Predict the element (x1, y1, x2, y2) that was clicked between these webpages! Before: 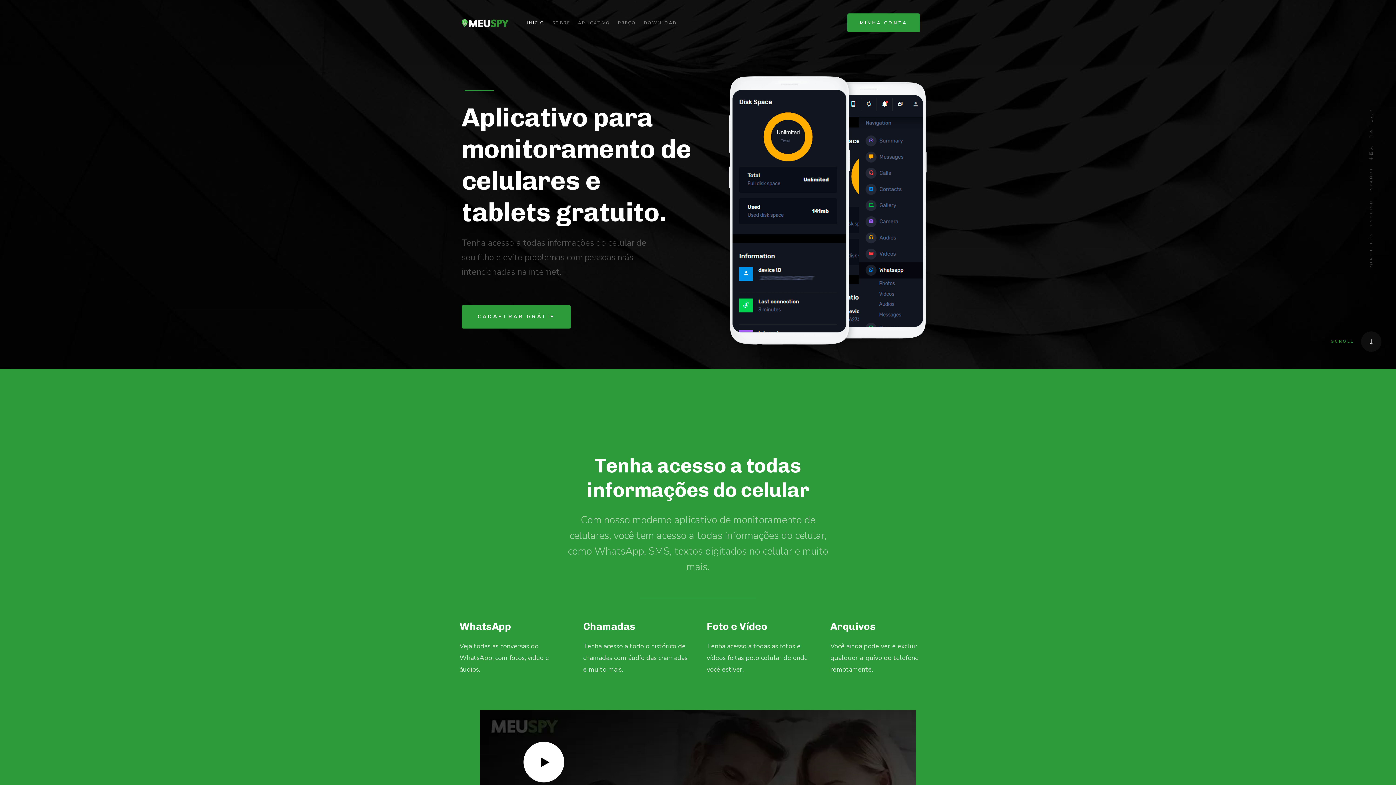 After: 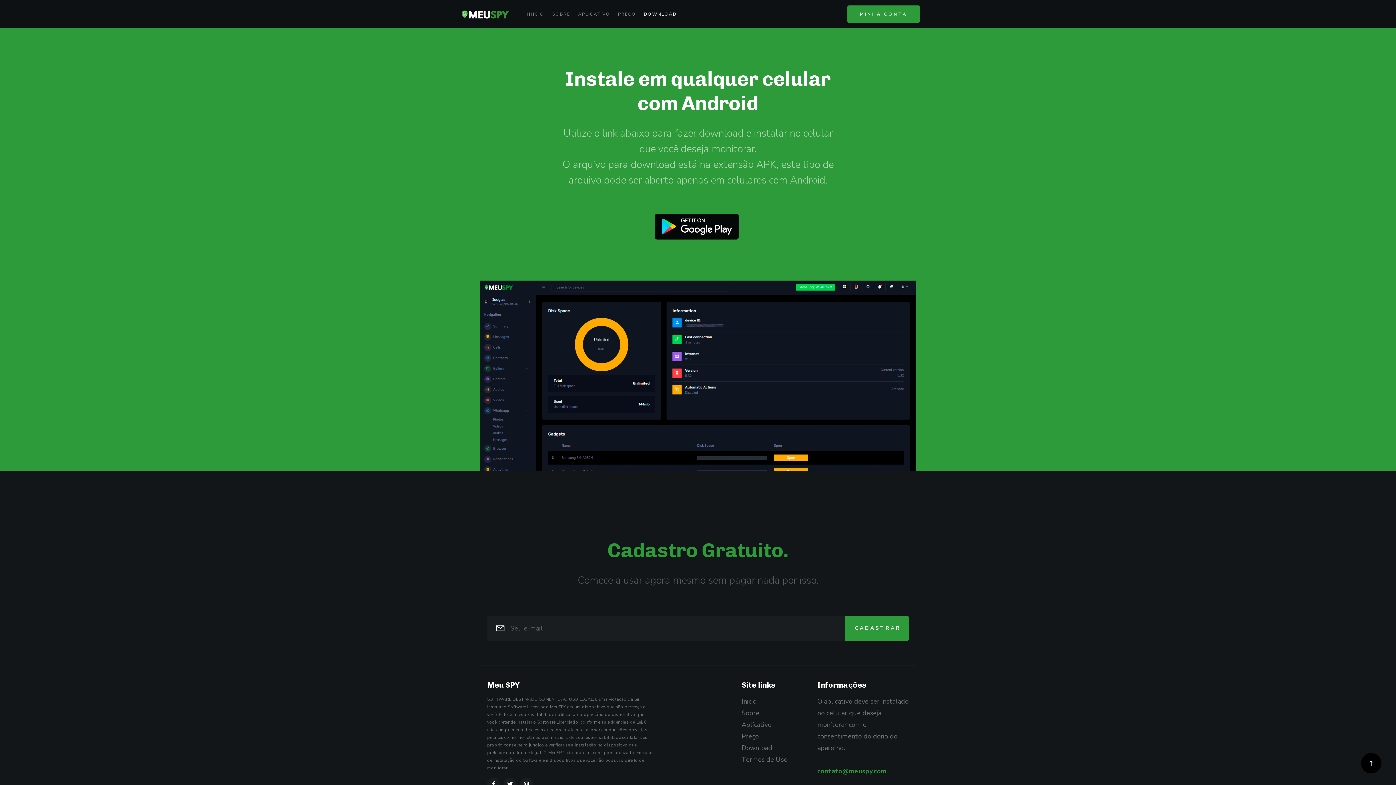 Action: bbox: (644, 8, 677, 37) label: DOWNLOAD